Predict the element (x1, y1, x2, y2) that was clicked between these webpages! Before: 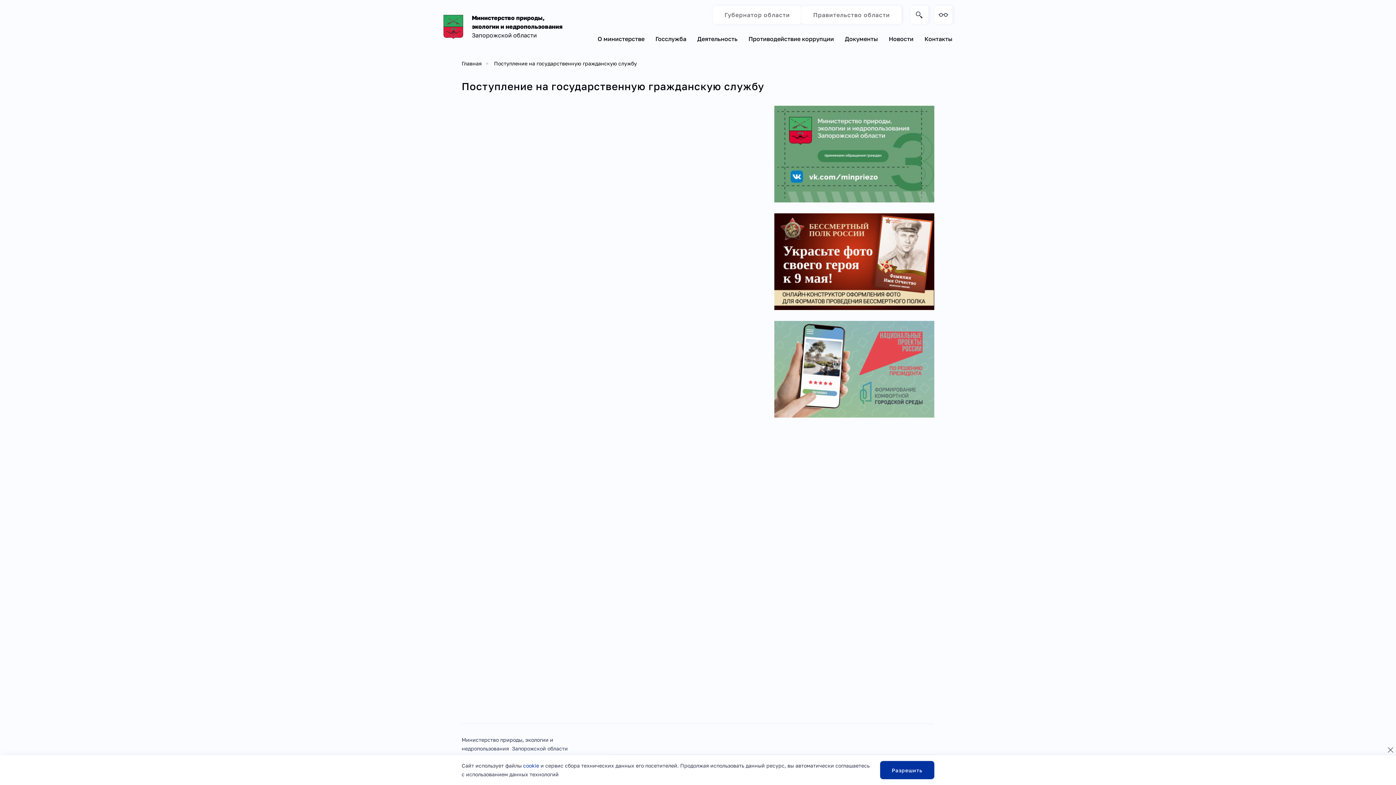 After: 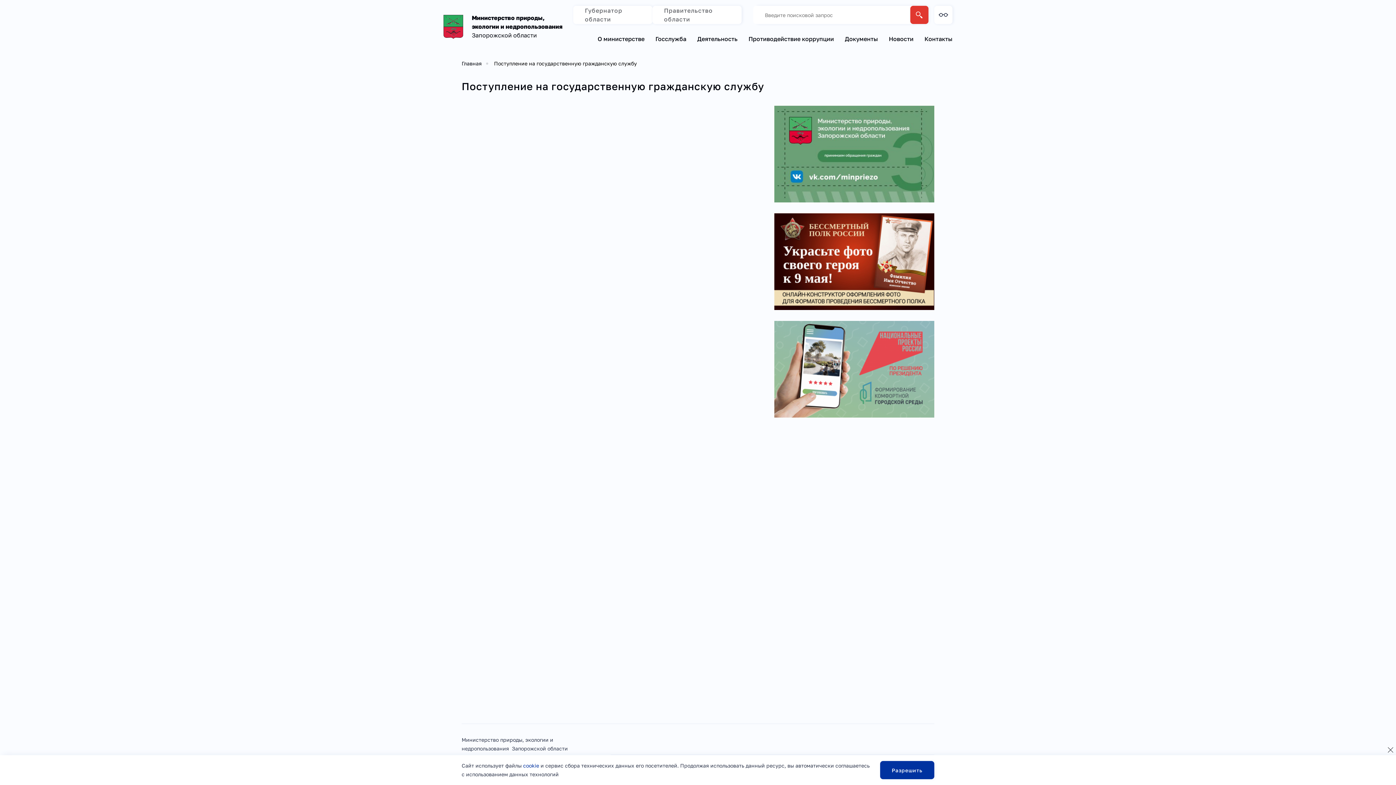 Action: bbox: (910, 5, 928, 24)